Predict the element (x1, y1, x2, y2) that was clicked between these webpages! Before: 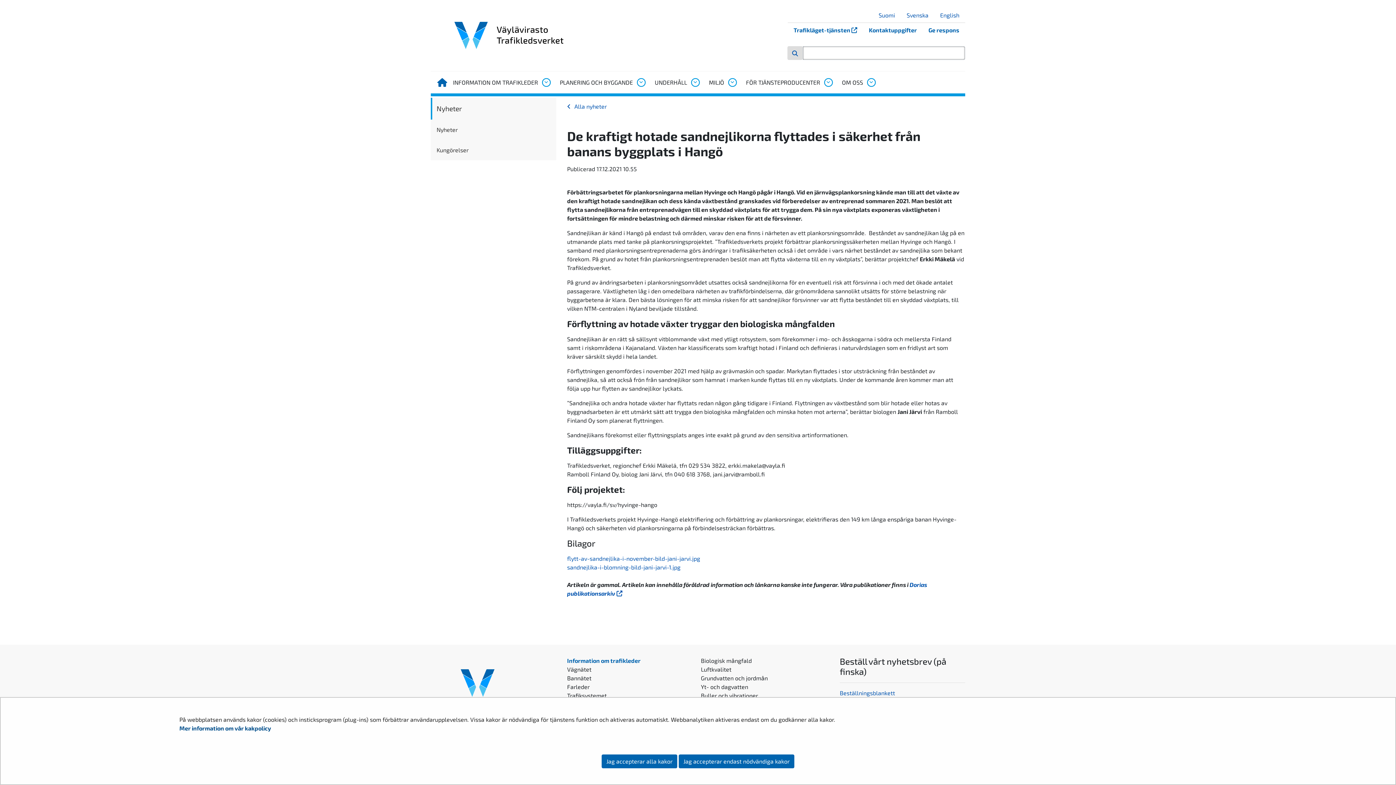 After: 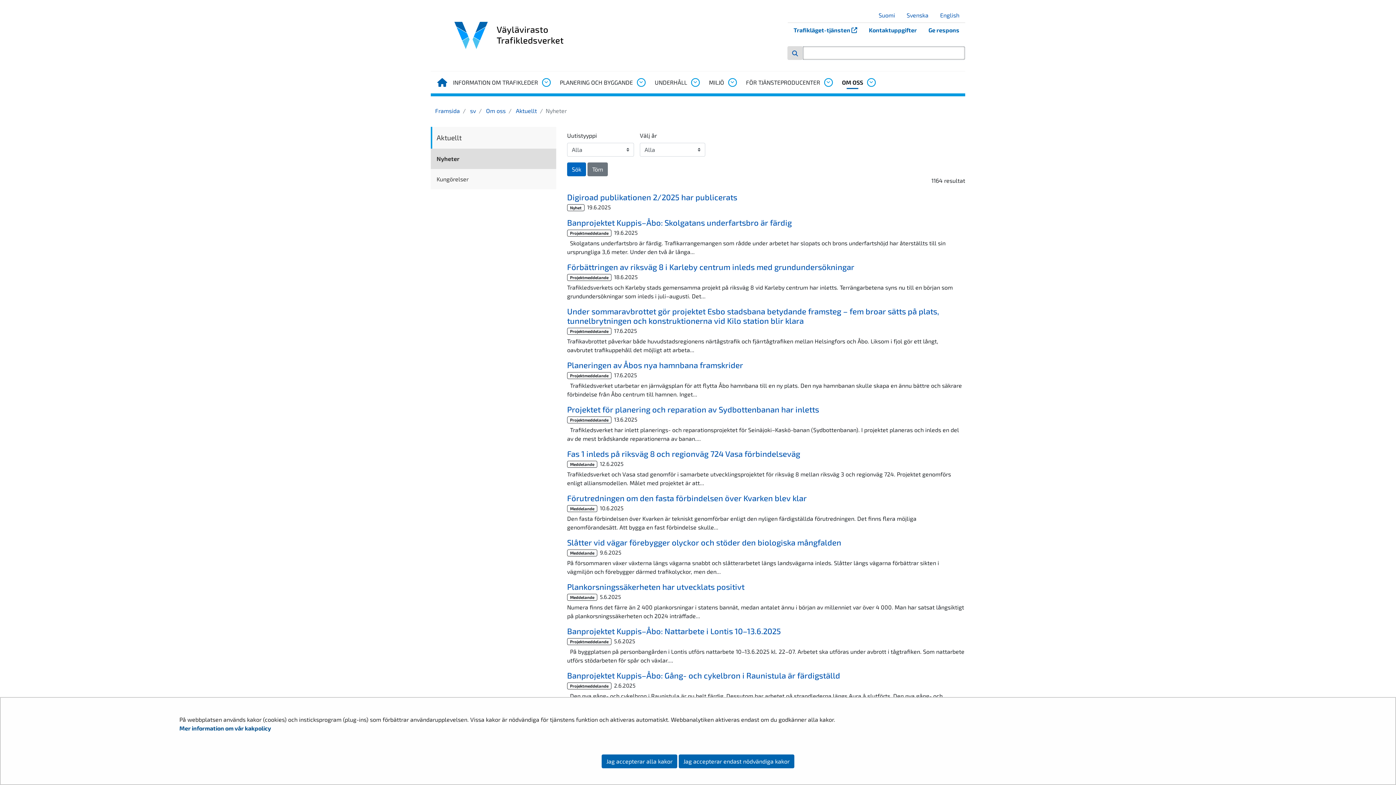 Action: label: Nyheter bbox: (430, 119, 556, 140)